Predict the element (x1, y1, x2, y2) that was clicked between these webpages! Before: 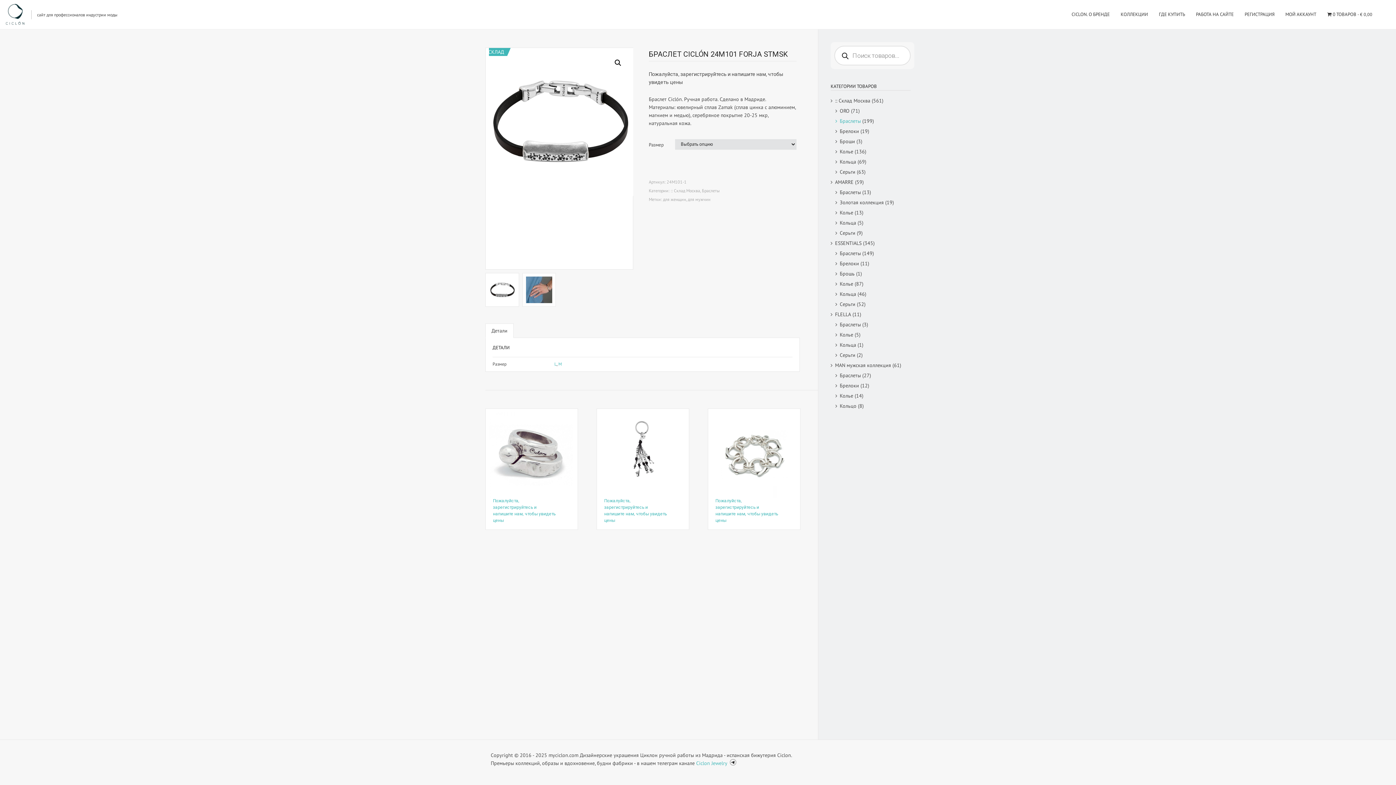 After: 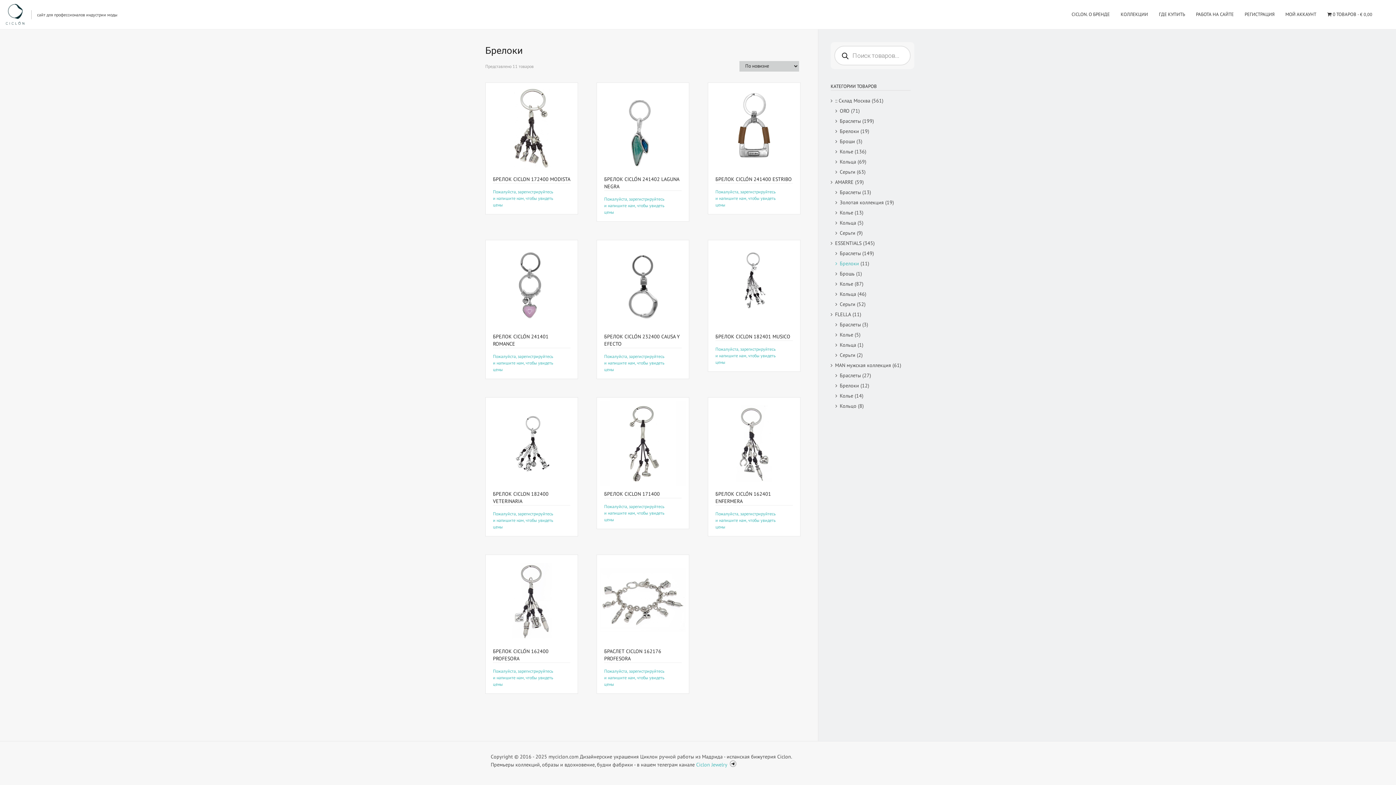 Action: label: Брелоки bbox: (835, 259, 859, 267)